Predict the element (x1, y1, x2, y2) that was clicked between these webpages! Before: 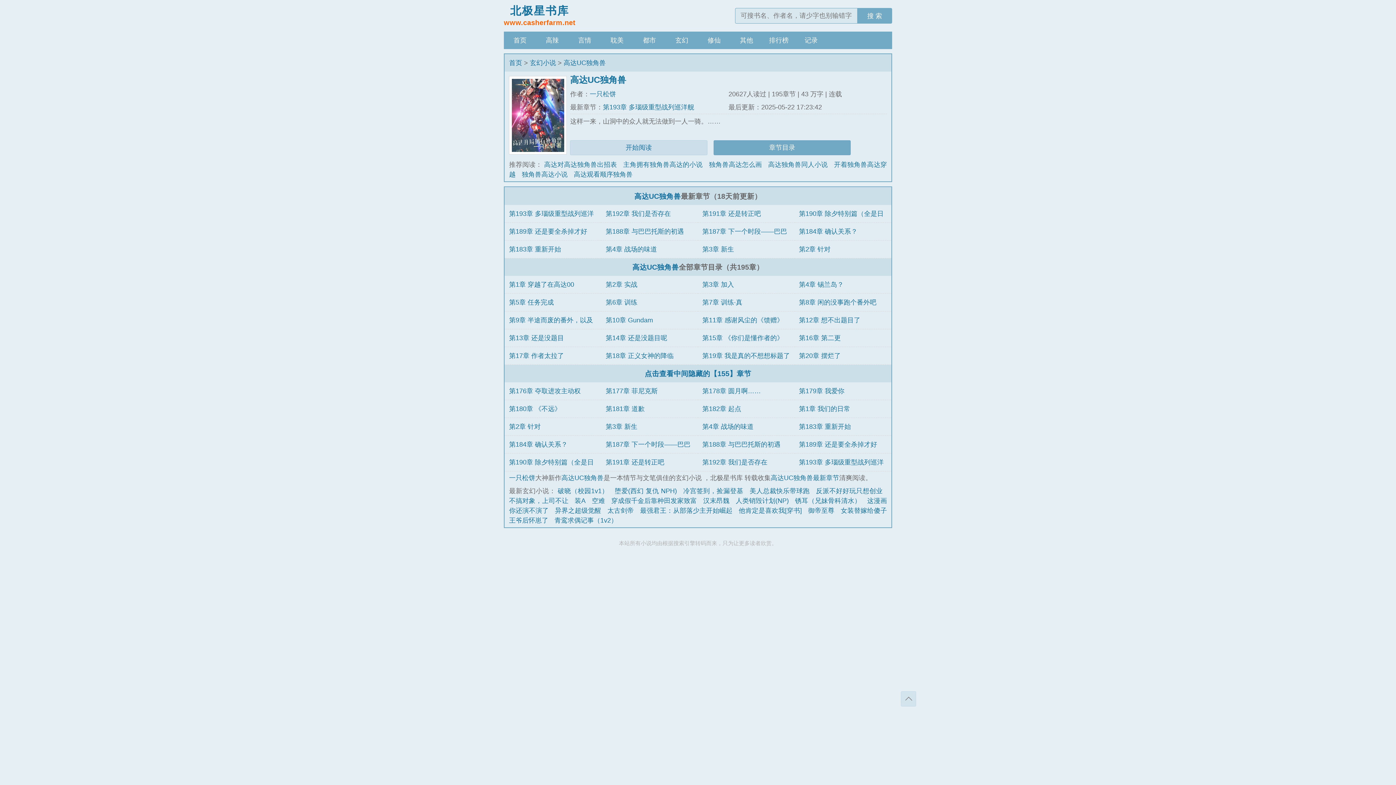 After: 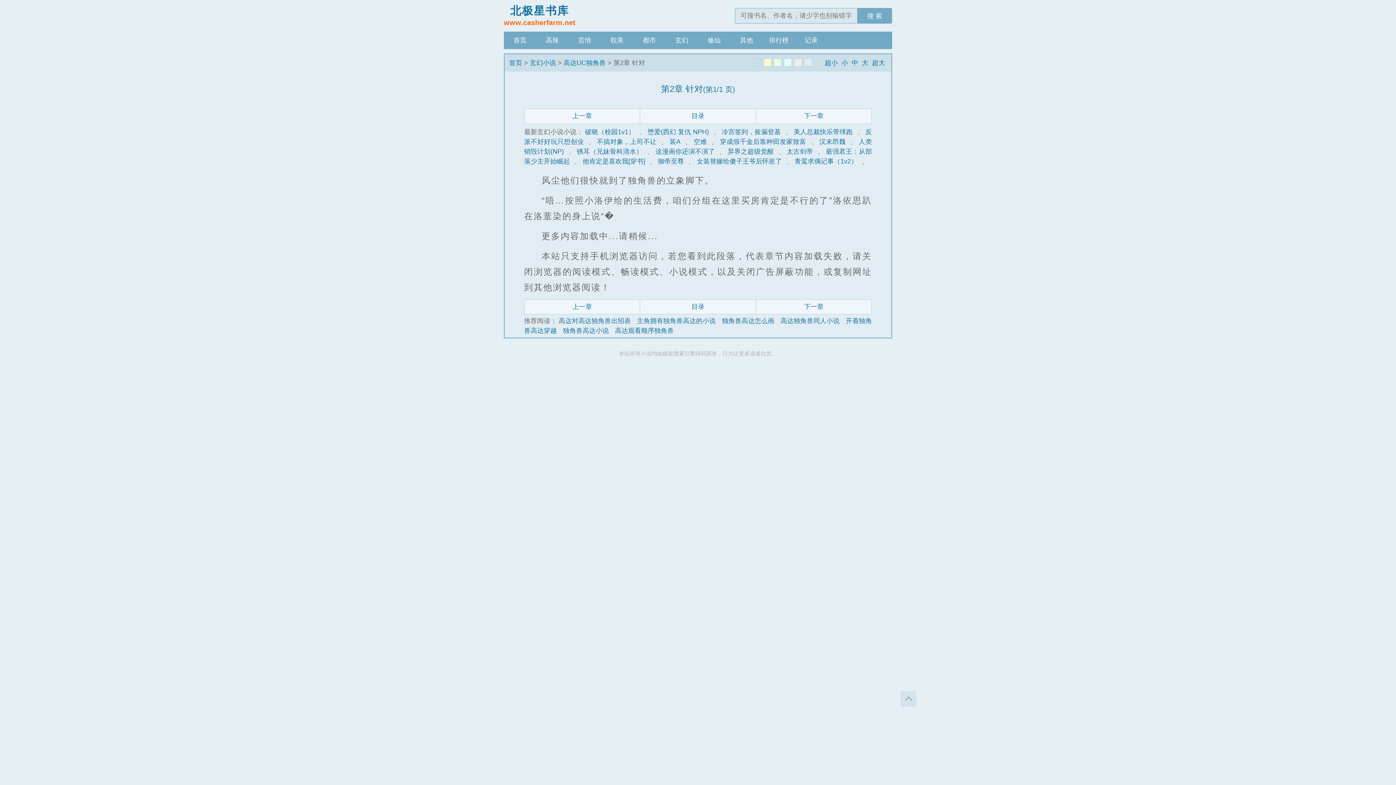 Action: bbox: (799, 245, 830, 252) label: 第2章 针对